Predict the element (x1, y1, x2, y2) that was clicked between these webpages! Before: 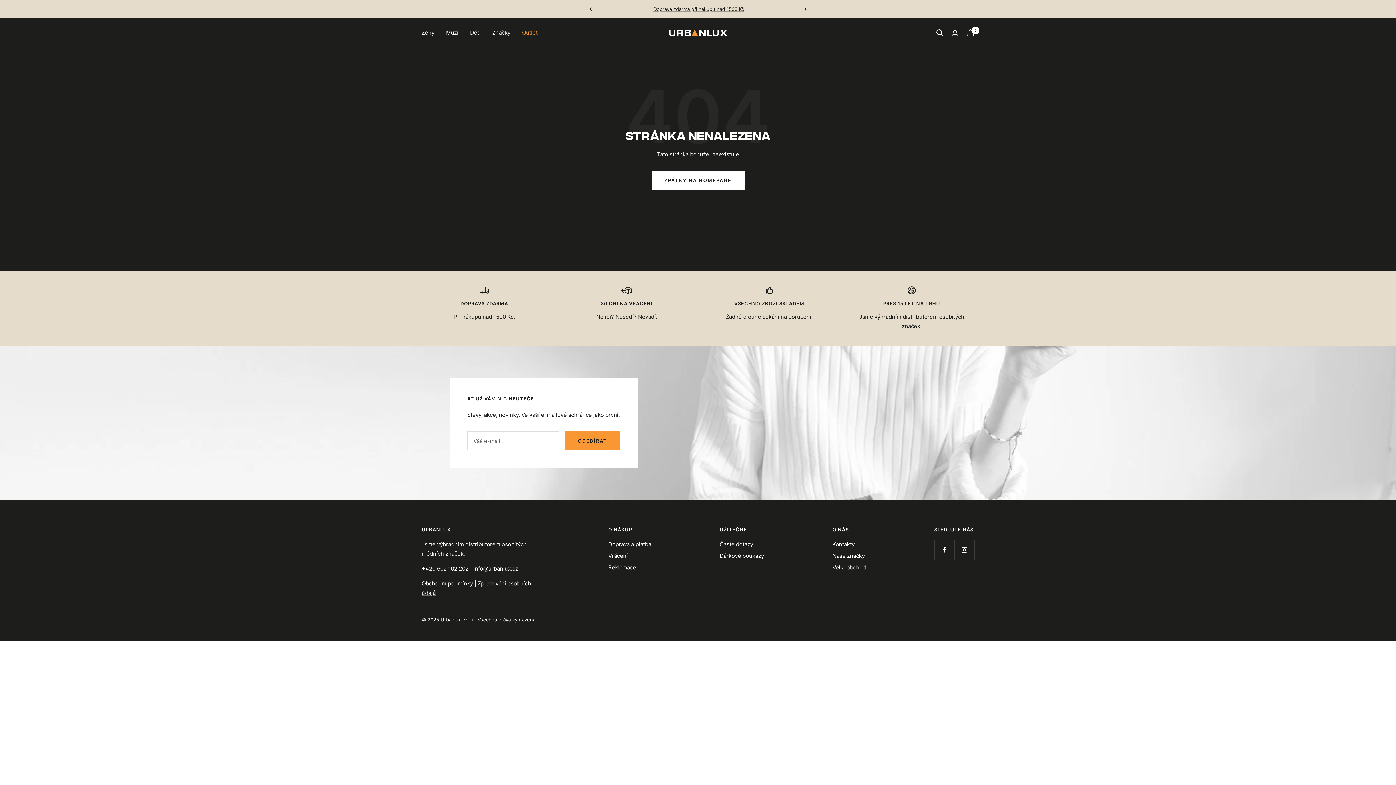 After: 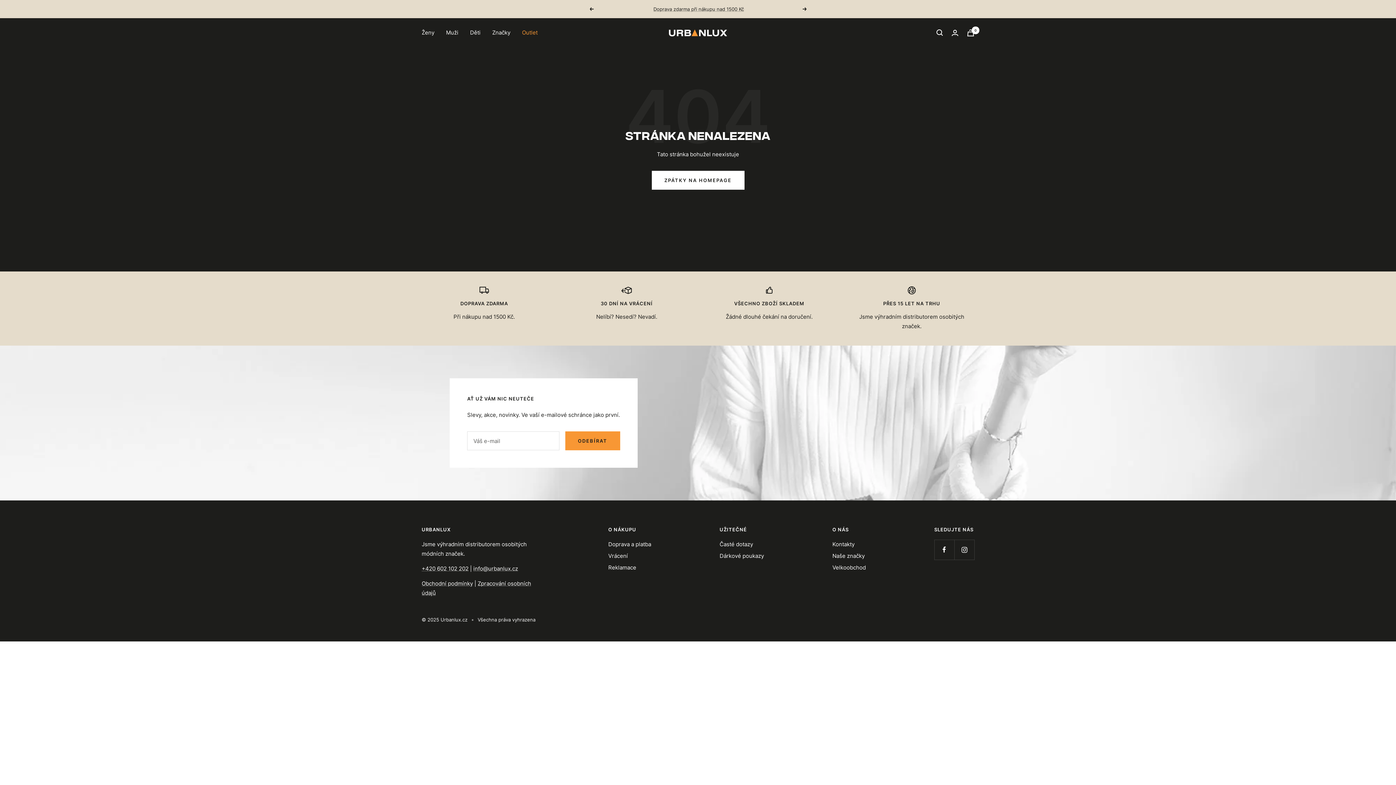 Action: bbox: (802, 7, 807, 10) label: Next